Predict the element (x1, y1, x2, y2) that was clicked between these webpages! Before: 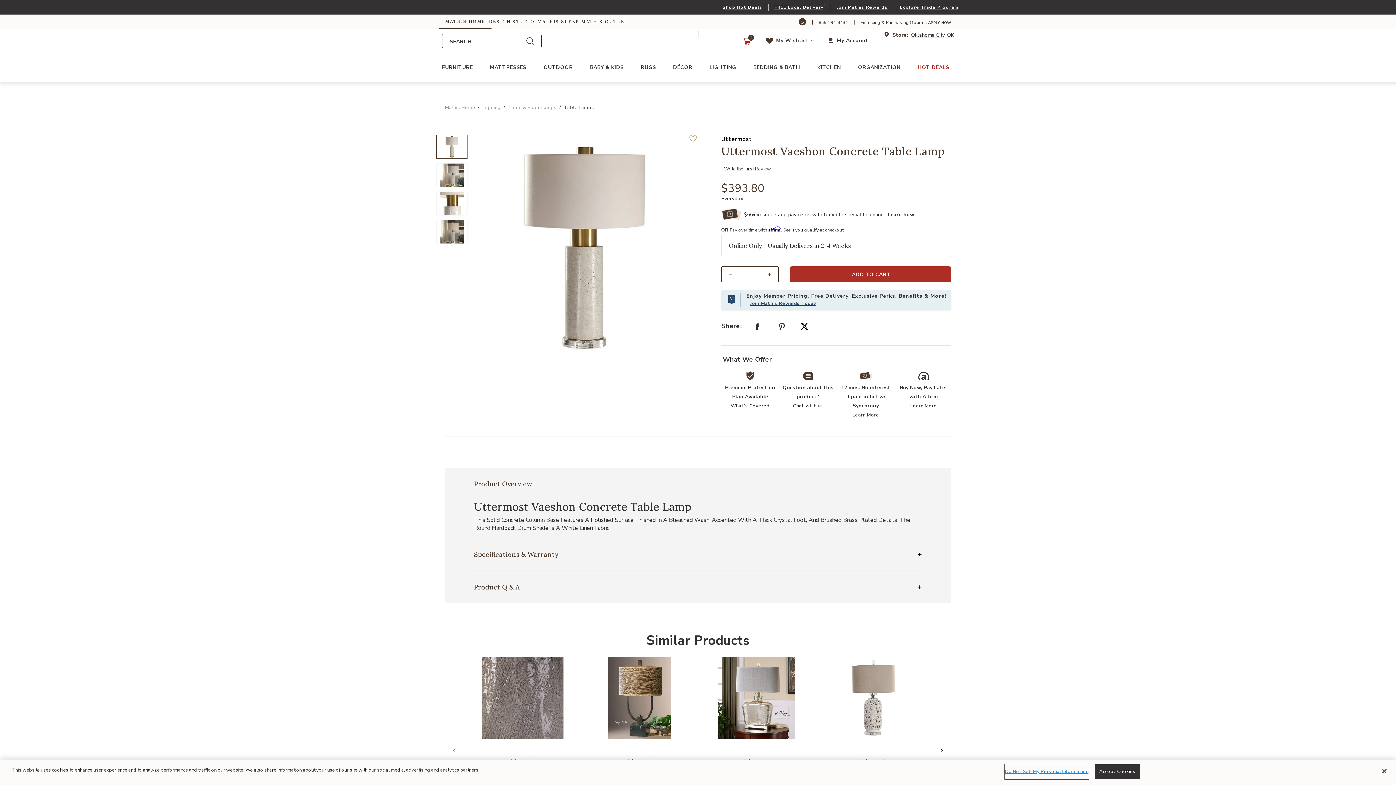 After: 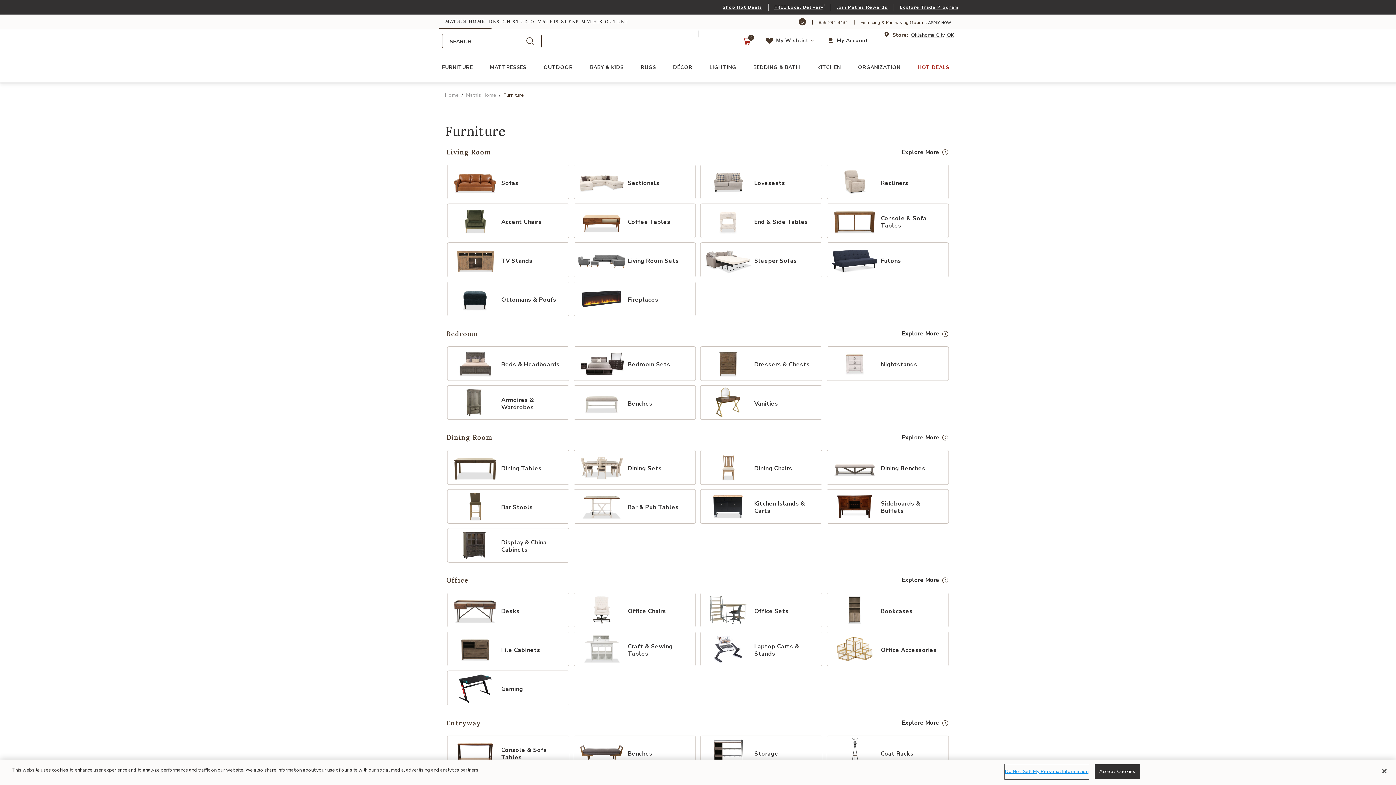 Action: bbox: (442, 53, 473, 82) label: Furniture: Use 'Alt+Down Arrow' to open the dropdown and then use Tab key: